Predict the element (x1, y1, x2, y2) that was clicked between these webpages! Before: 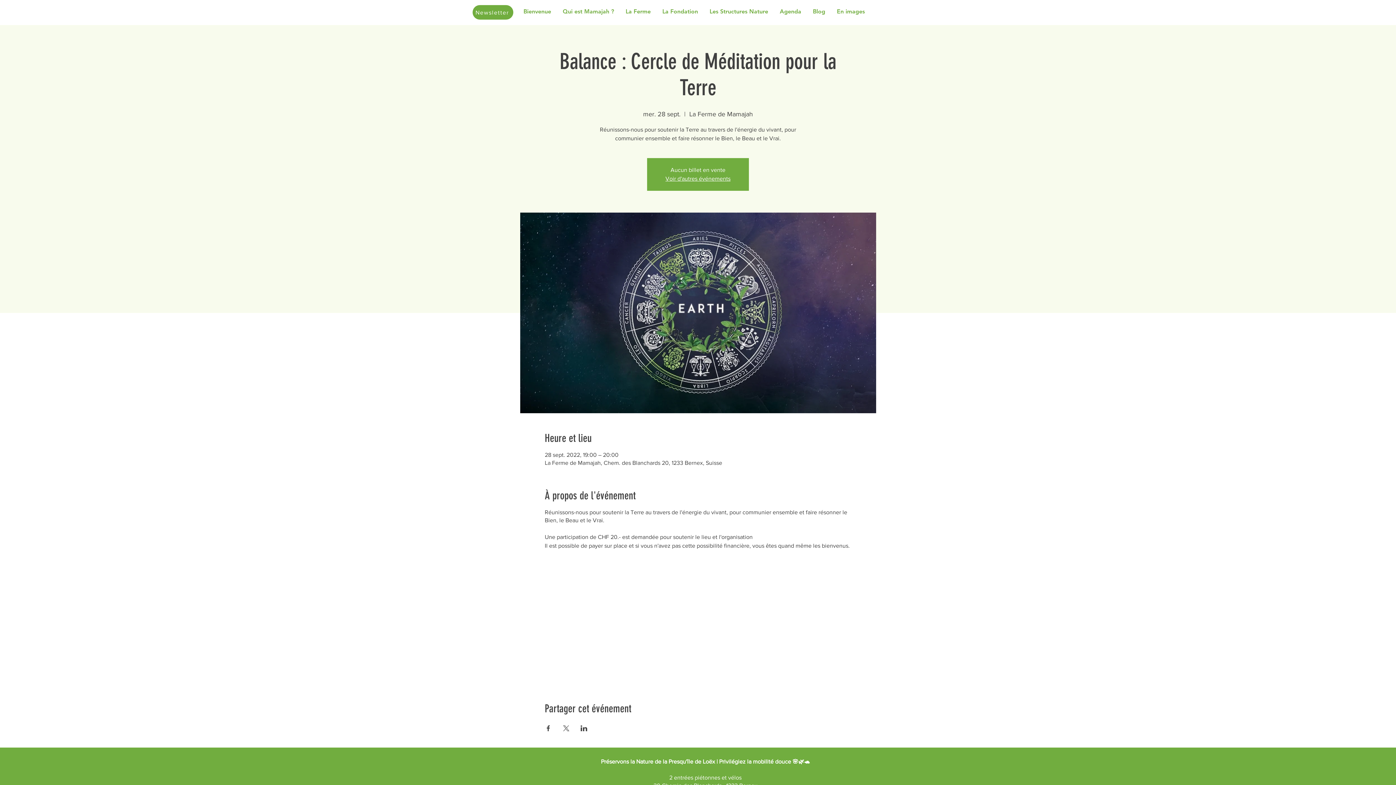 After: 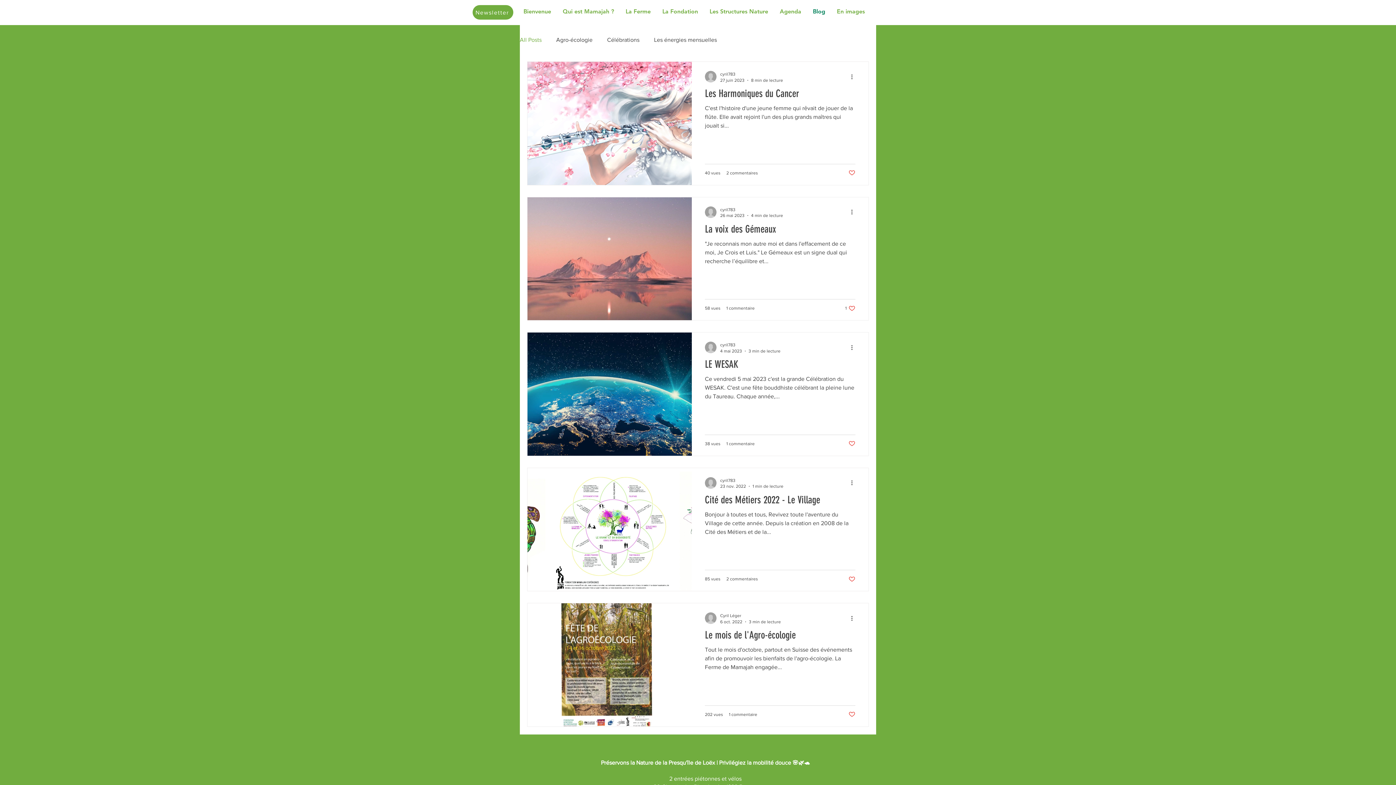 Action: label: Blog bbox: (809, 5, 833, 18)